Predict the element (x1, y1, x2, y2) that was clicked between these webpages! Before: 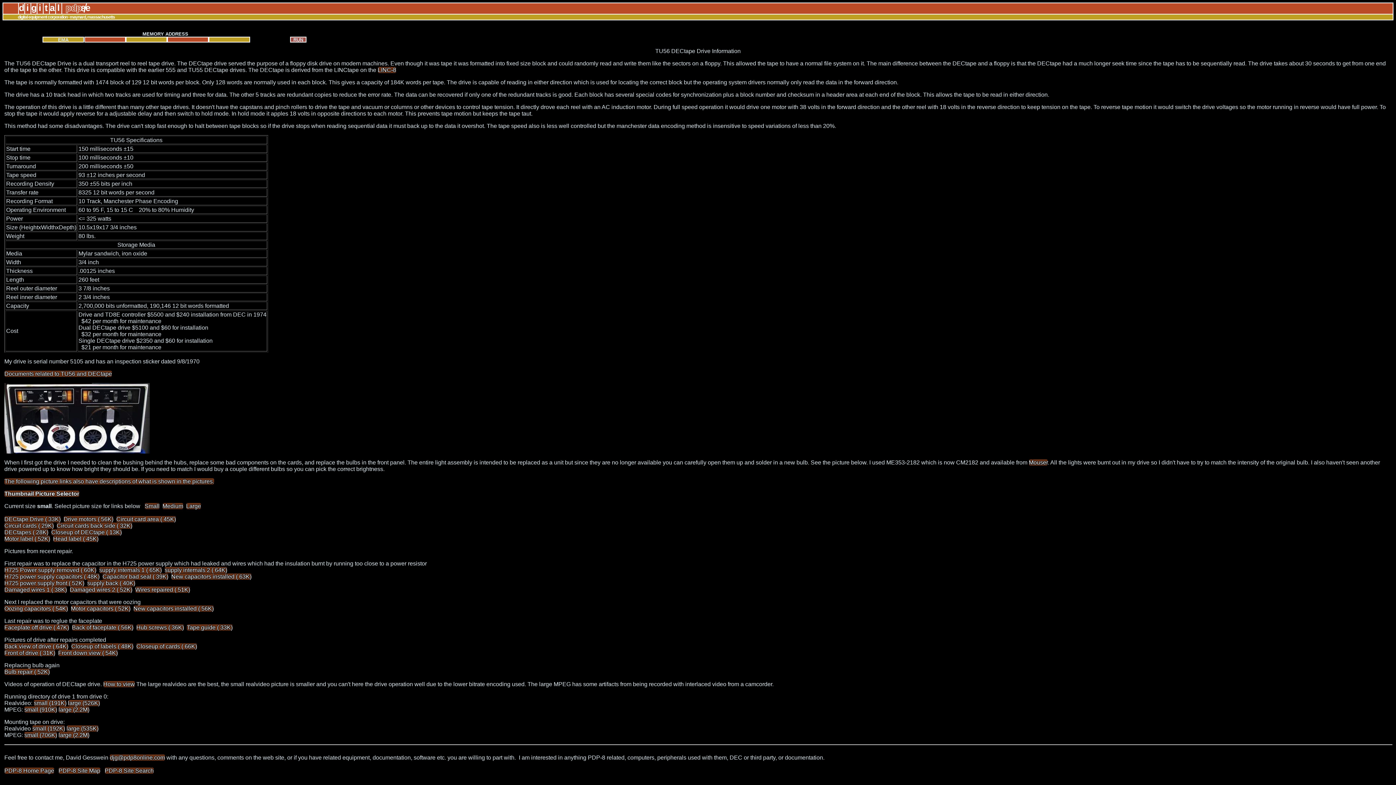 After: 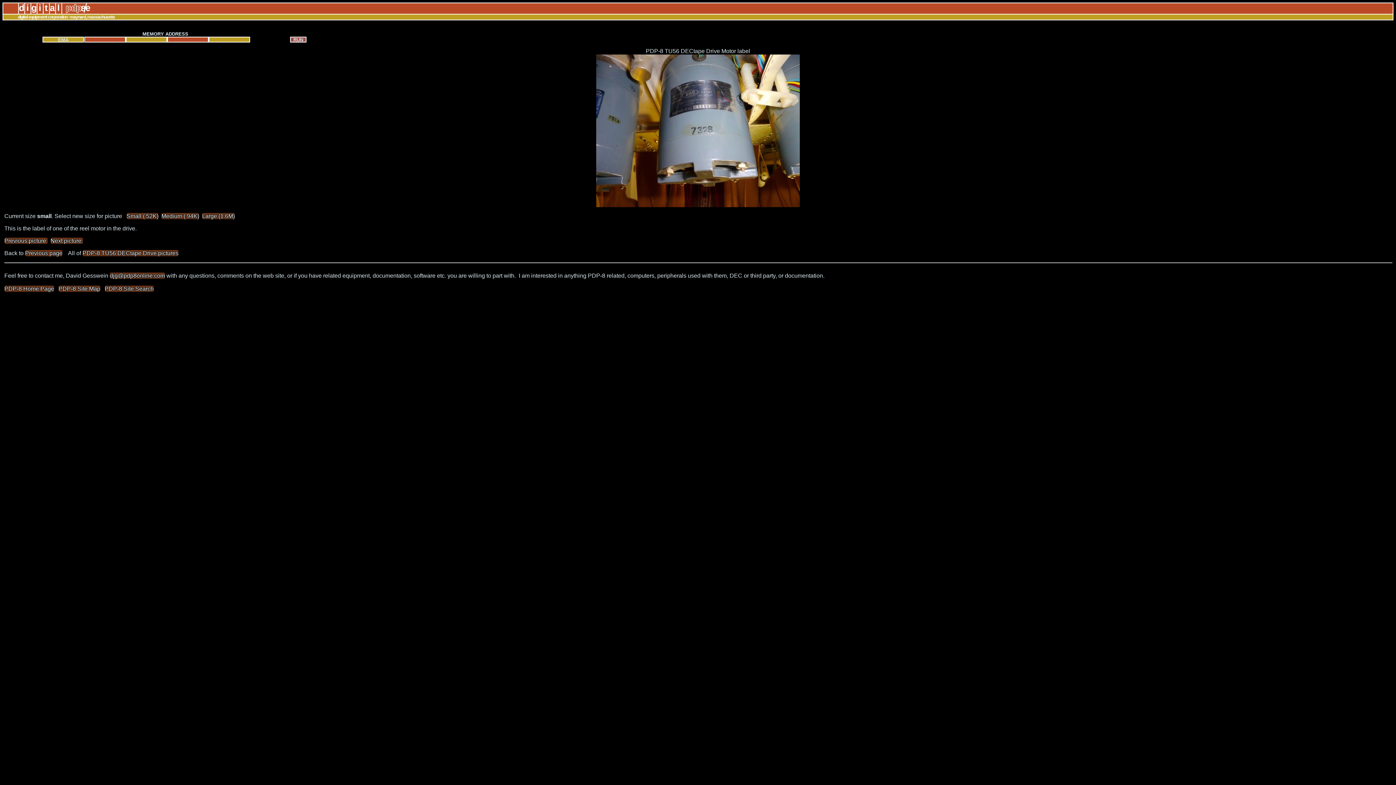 Action: label: Motor label ( 52K) bbox: (4, 536, 50, 542)